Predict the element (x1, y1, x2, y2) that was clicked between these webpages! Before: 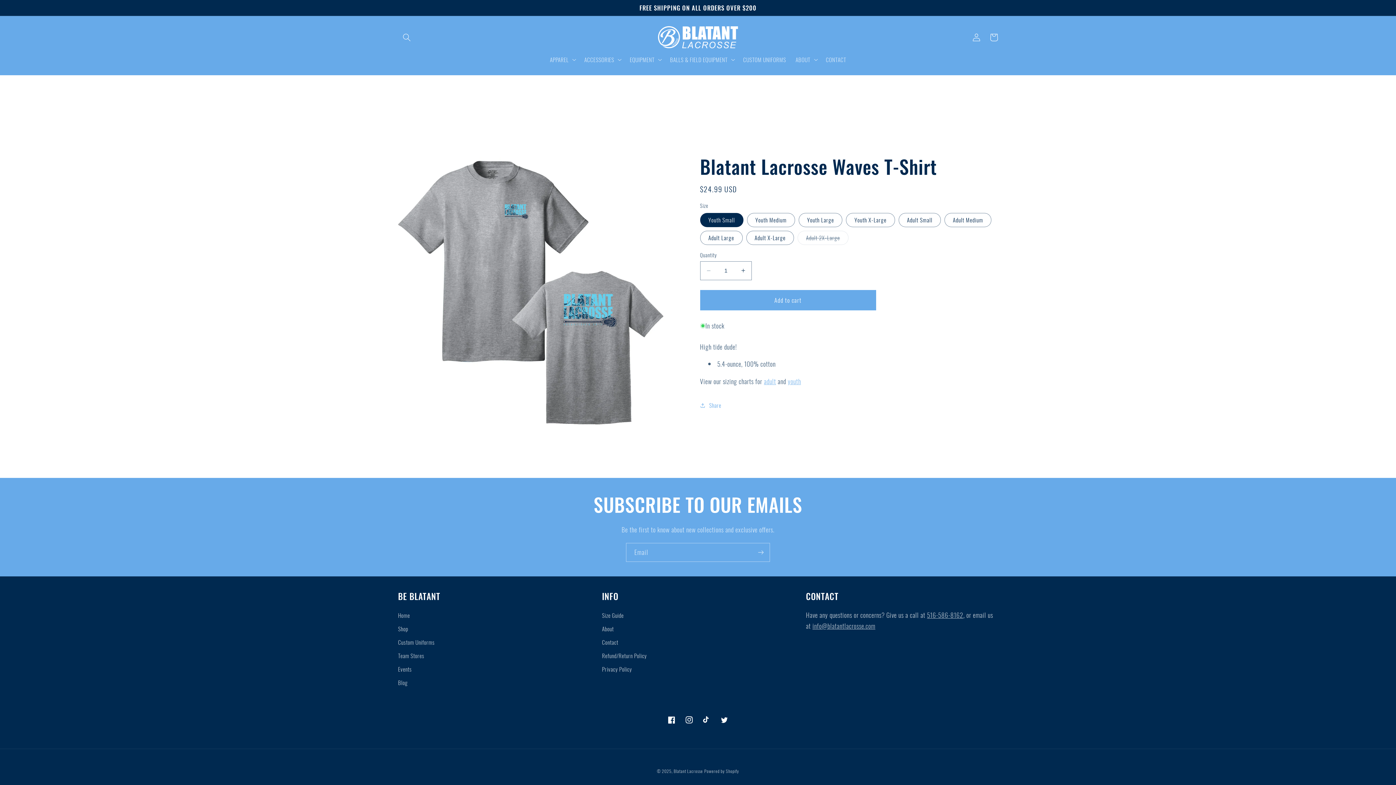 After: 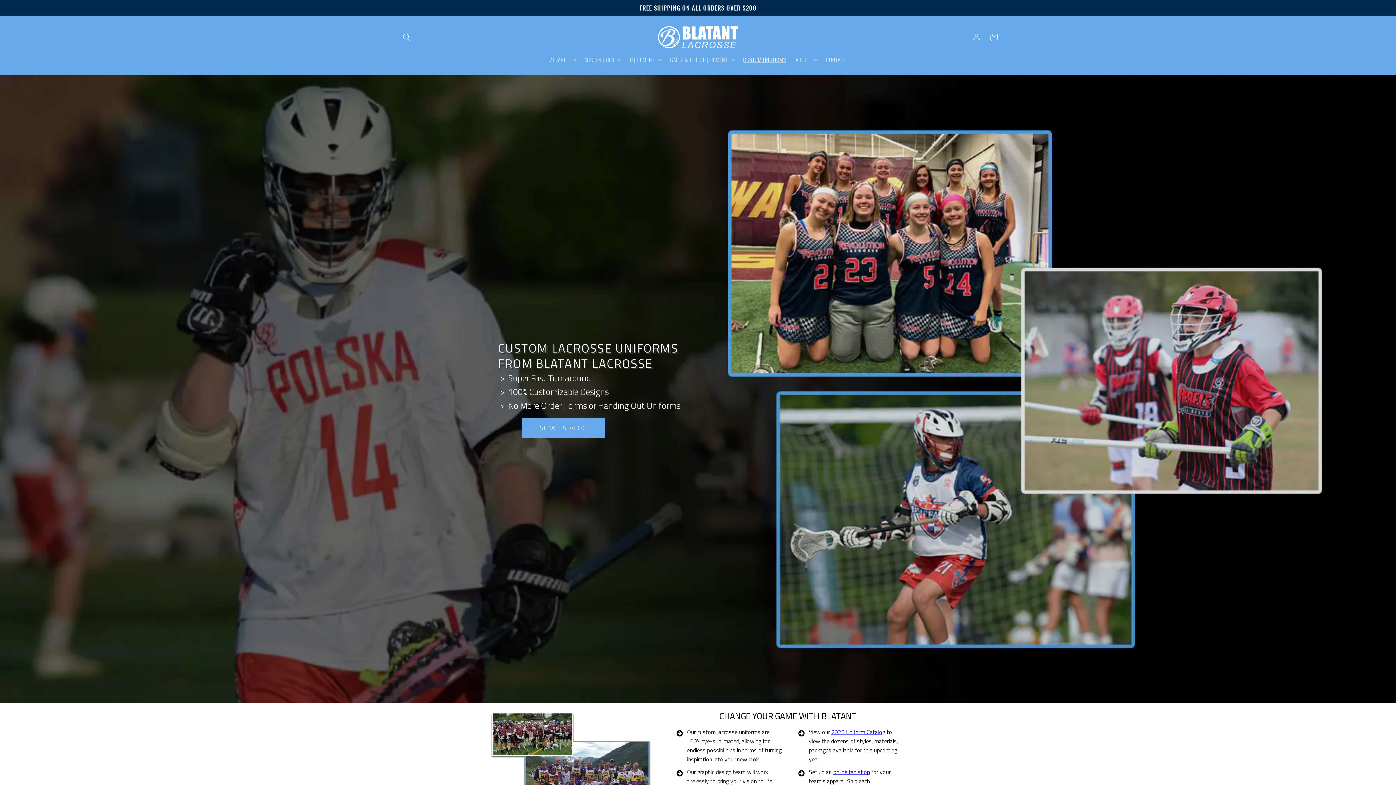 Action: bbox: (738, 51, 791, 67) label: CUSTOM UNIFORMS